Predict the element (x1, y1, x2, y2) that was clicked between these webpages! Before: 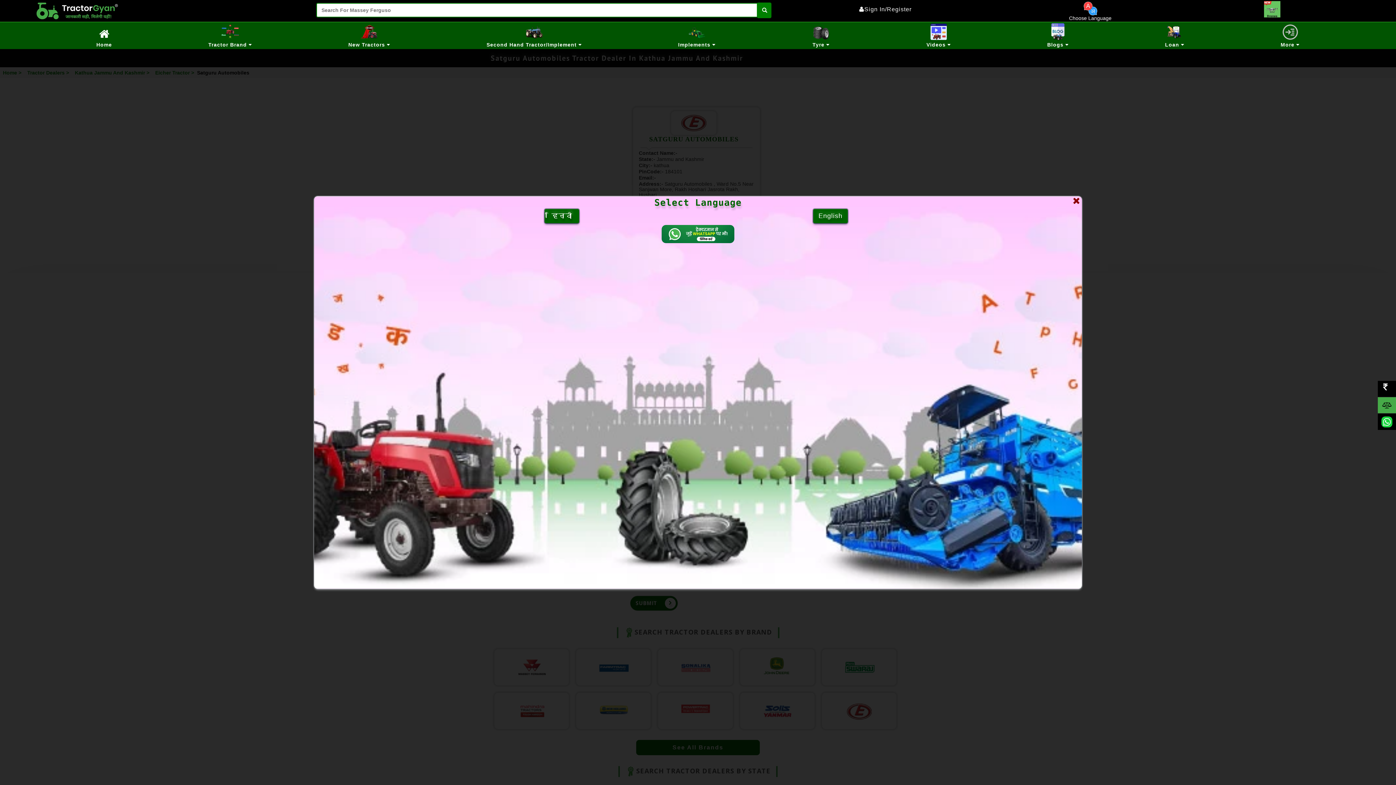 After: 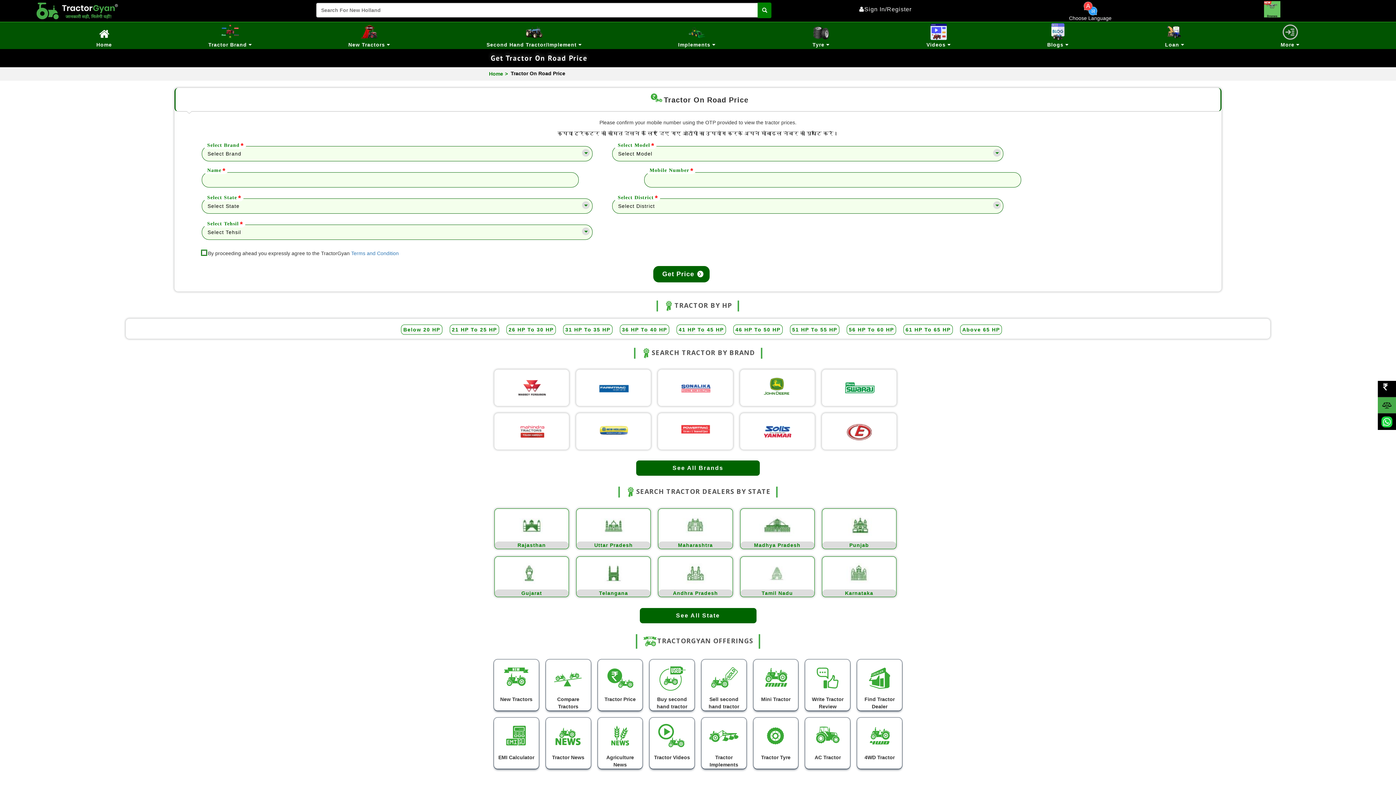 Action: label: TRACTOR ON ROAD PRICE bbox: (1381, 382, 1388, 395)